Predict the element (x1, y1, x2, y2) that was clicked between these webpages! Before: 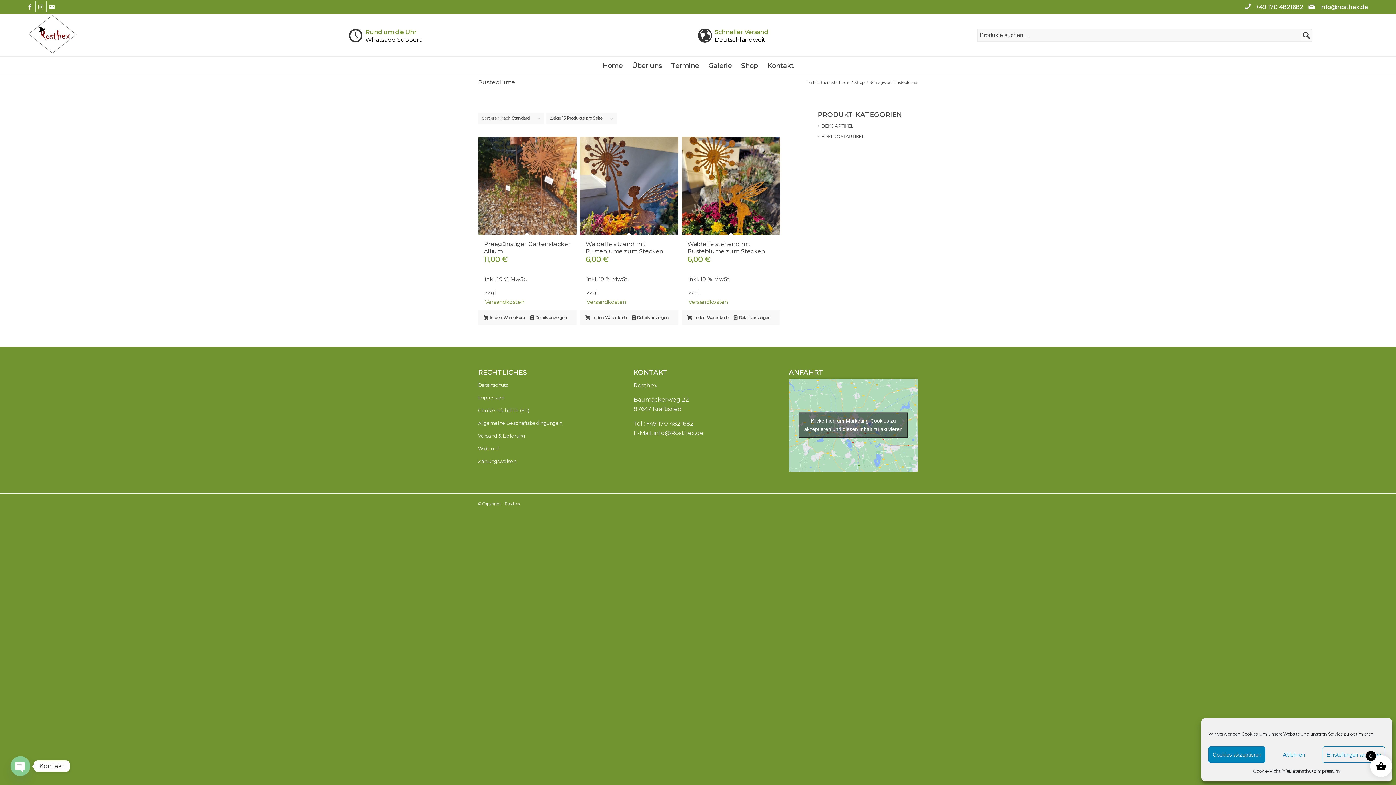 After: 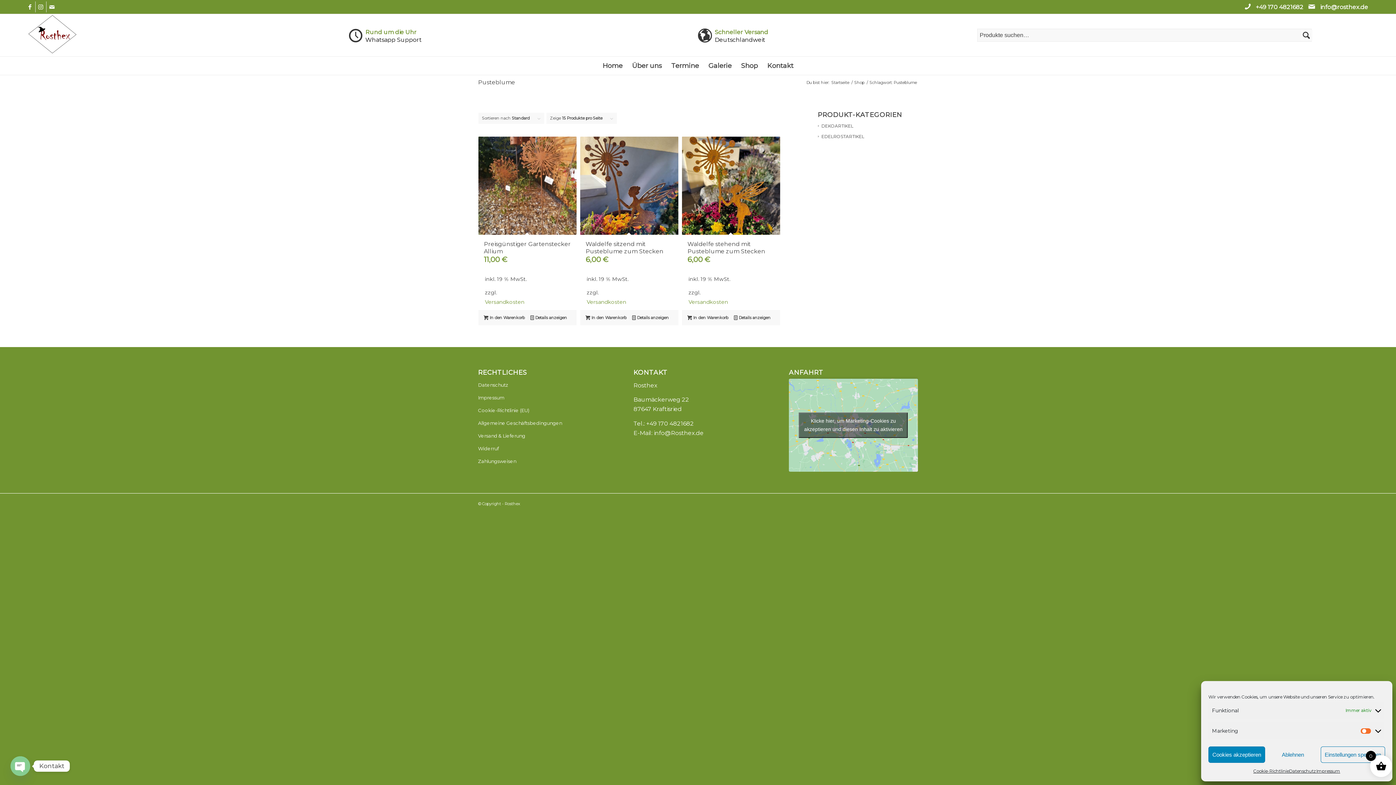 Action: label: Einstellungen anzeigen bbox: (1322, 746, 1385, 763)